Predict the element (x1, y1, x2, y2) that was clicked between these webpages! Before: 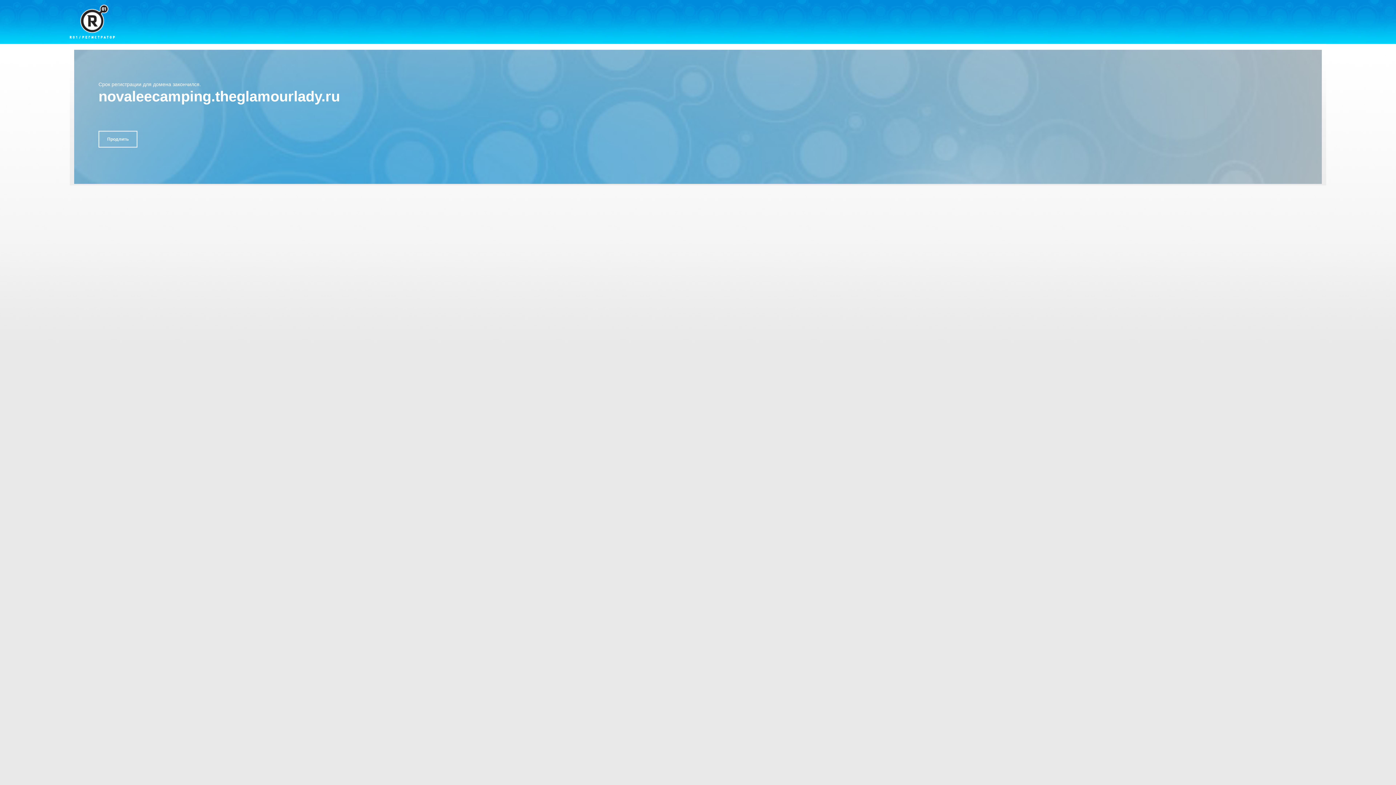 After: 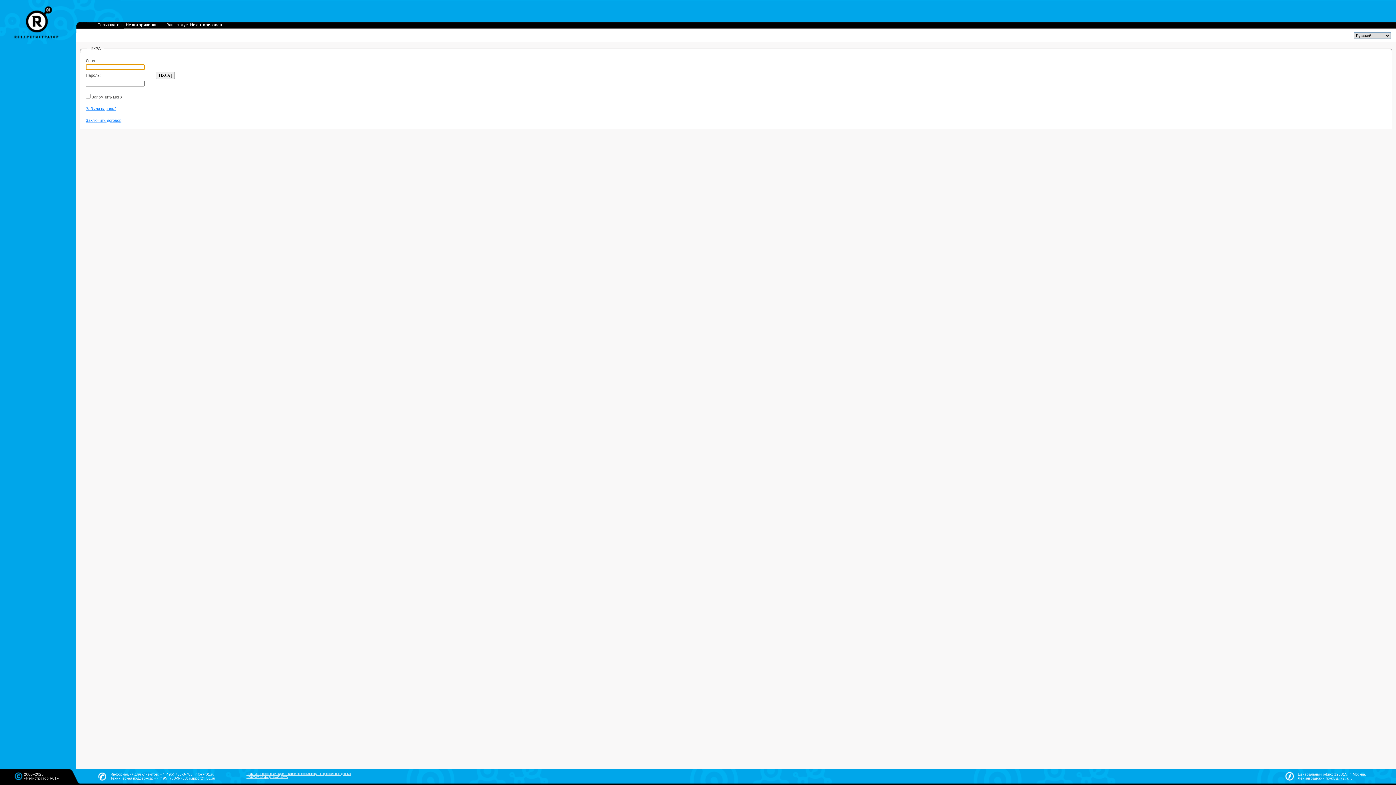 Action: bbox: (98, 130, 137, 147) label: Продлить